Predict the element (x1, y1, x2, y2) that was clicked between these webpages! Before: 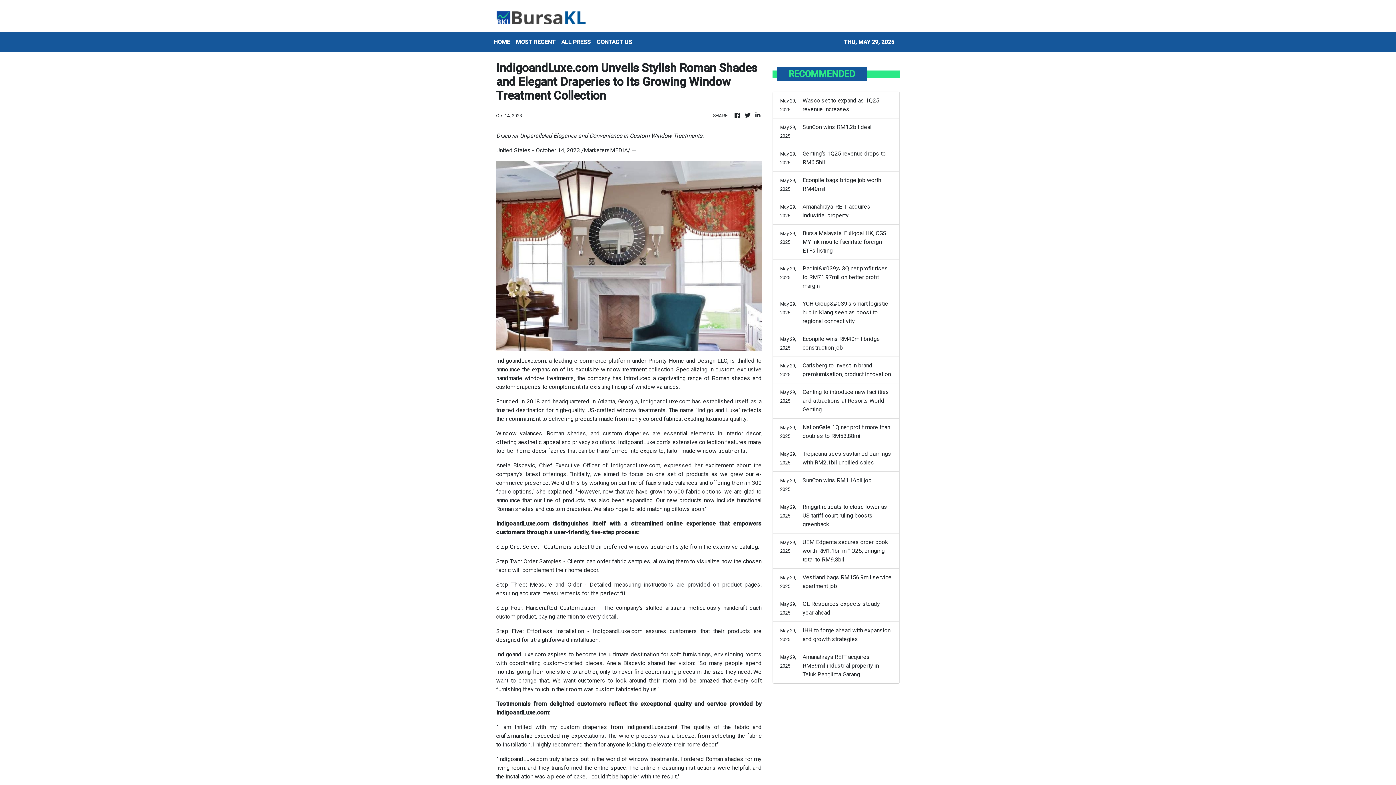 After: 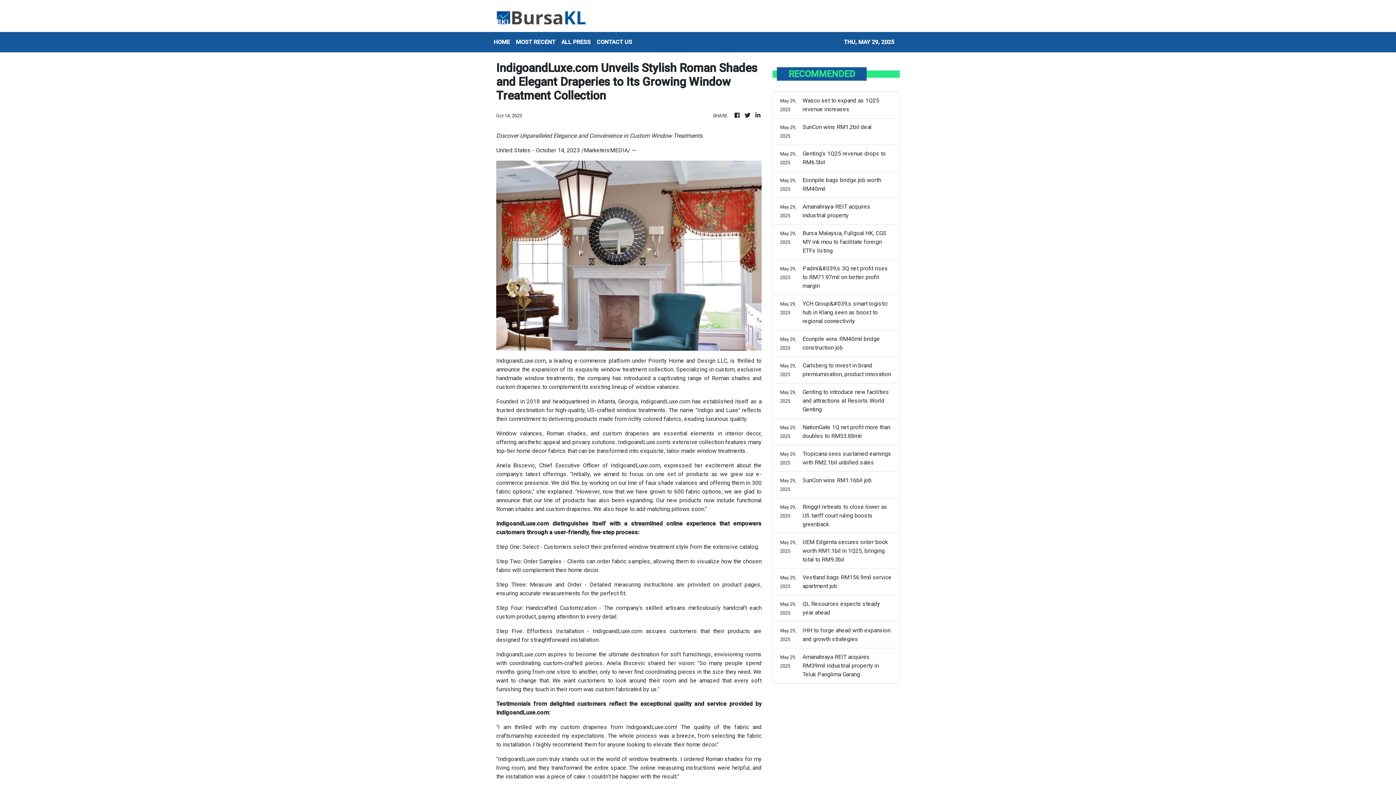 Action: bbox: (546, 430, 586, 437) label: Roman shades